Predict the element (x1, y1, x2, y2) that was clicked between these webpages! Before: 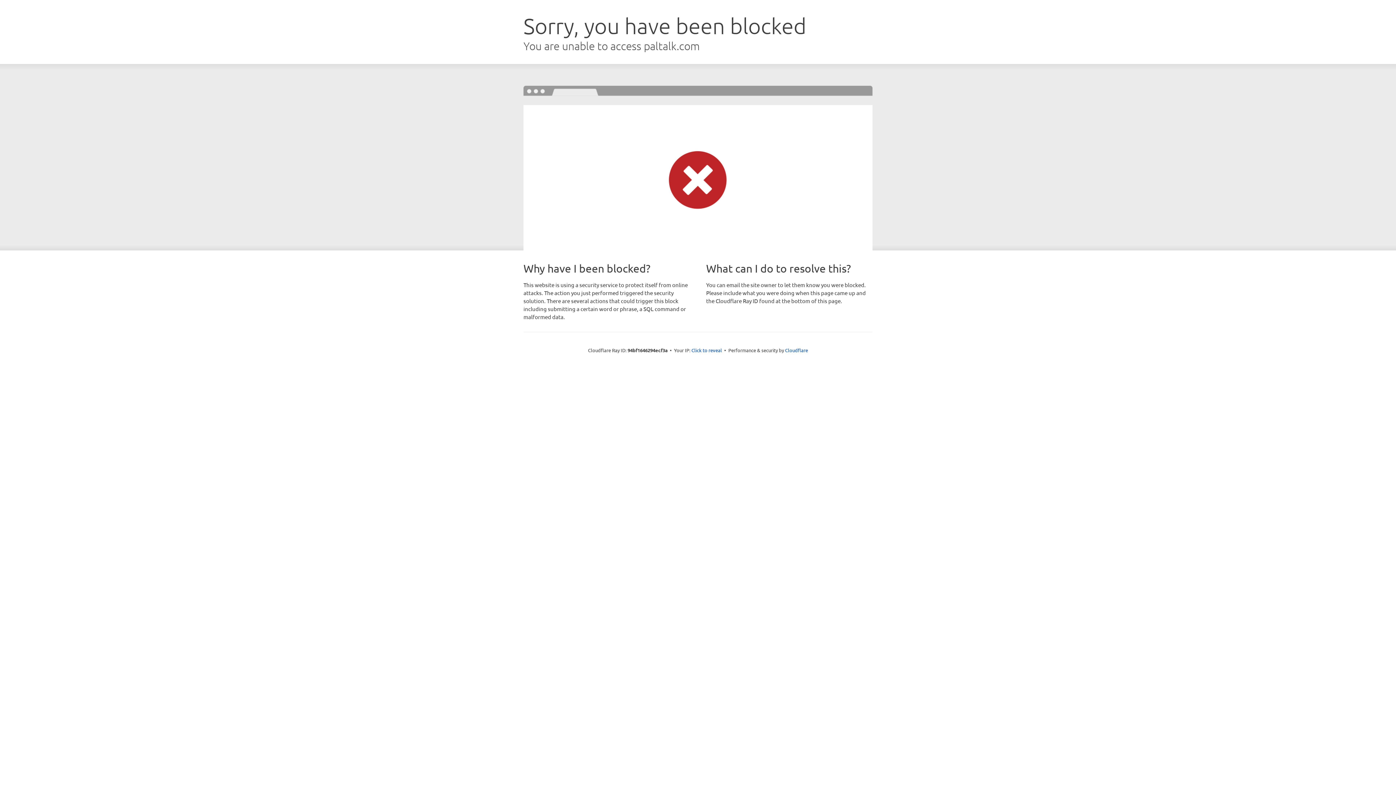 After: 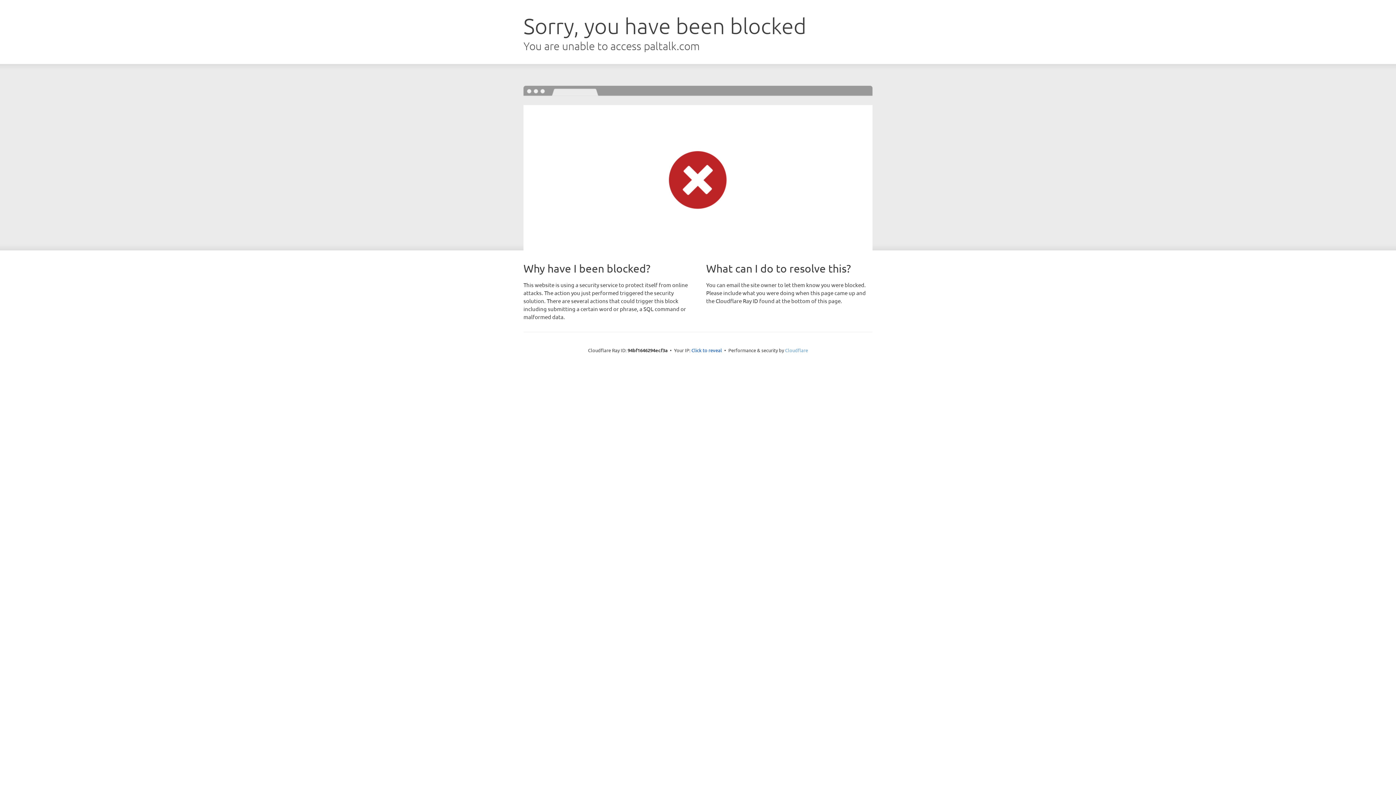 Action: bbox: (785, 347, 808, 353) label: Cloudflare